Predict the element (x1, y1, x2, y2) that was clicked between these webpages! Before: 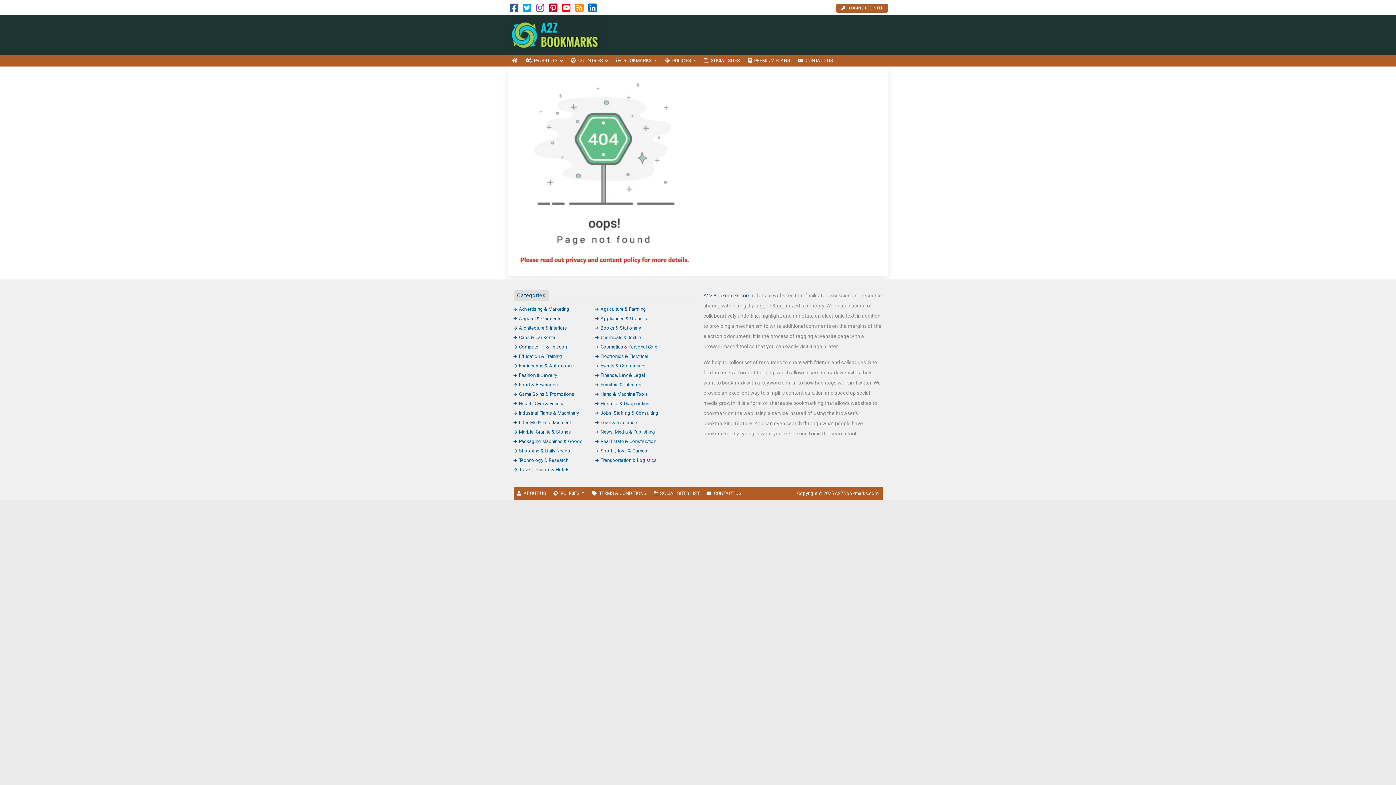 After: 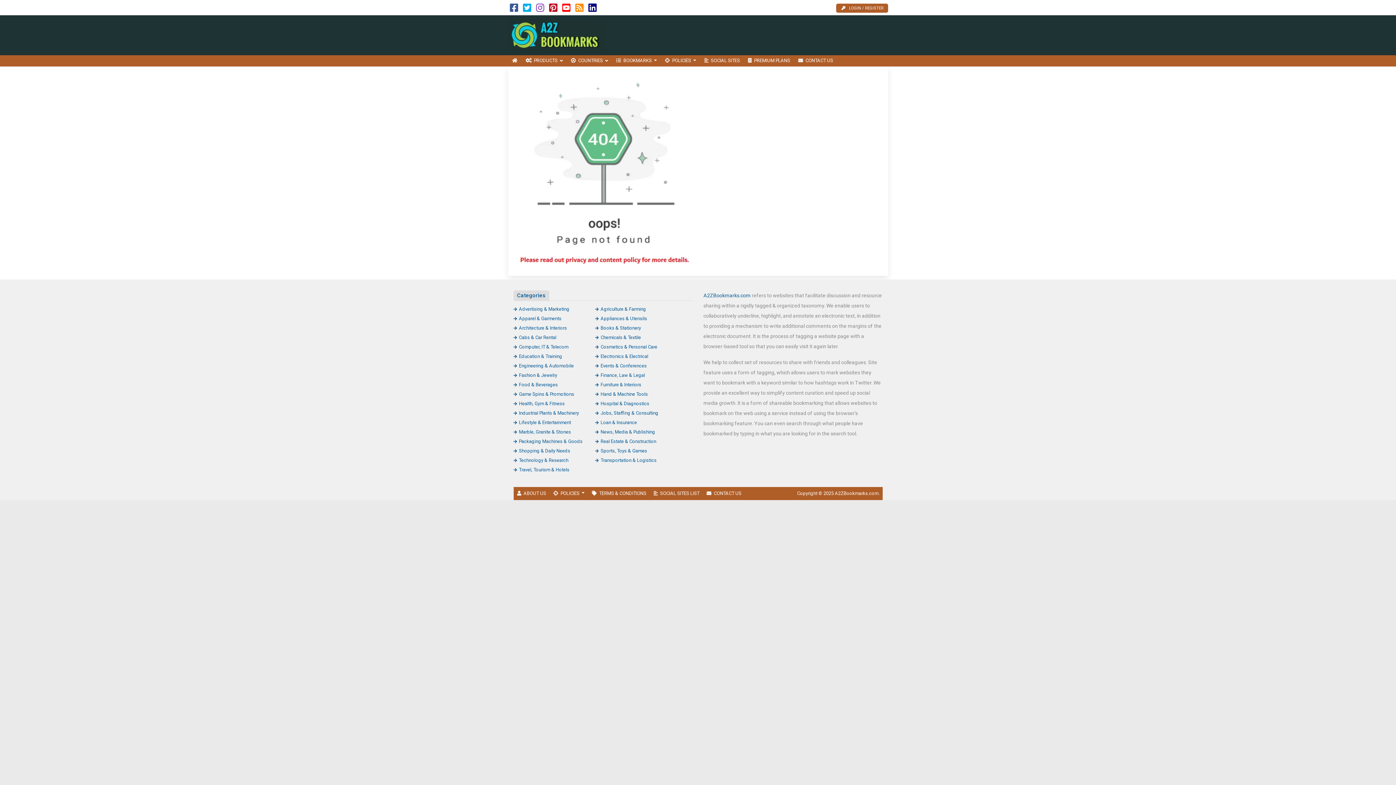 Action: bbox: (588, 6, 596, 12)